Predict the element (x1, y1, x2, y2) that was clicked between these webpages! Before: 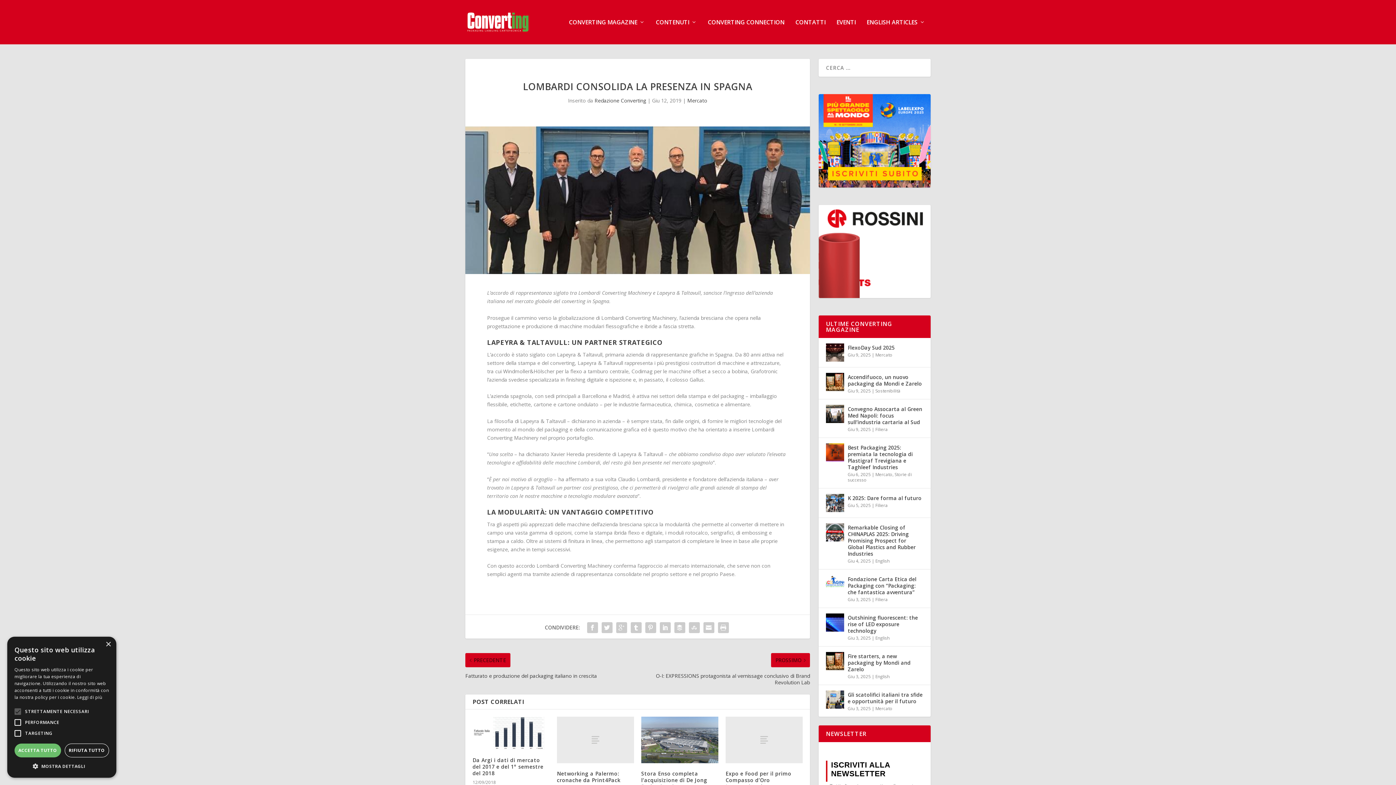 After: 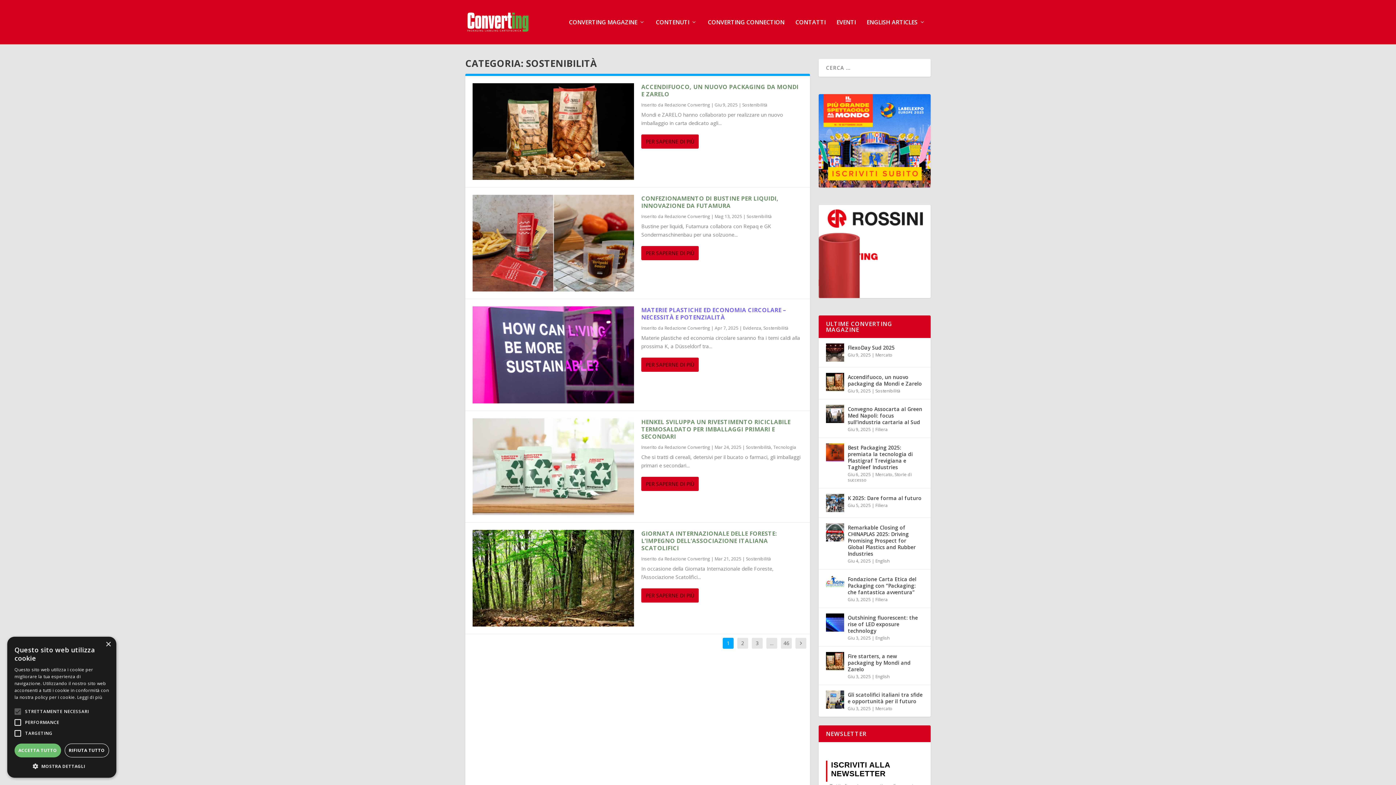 Action: bbox: (875, 388, 900, 394) label: Sostenibilità